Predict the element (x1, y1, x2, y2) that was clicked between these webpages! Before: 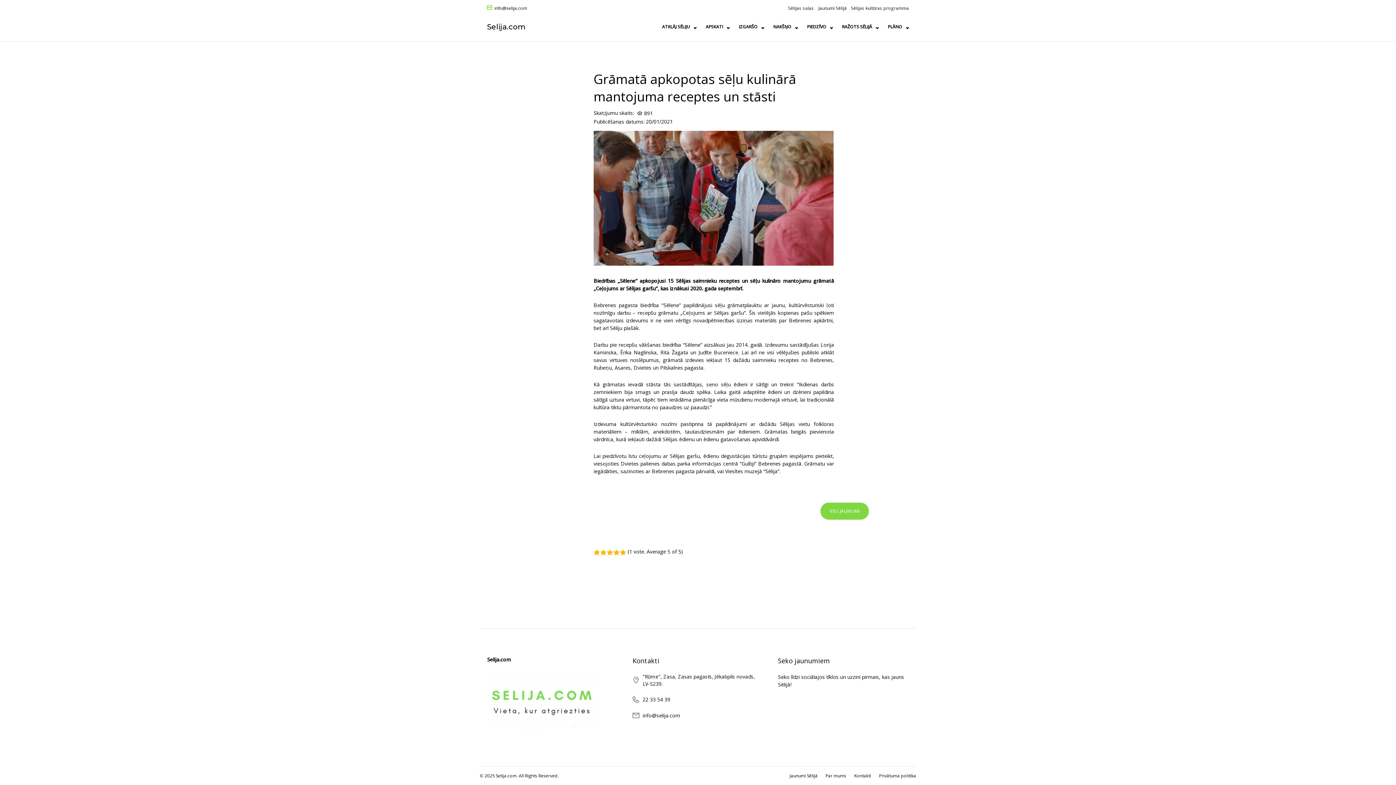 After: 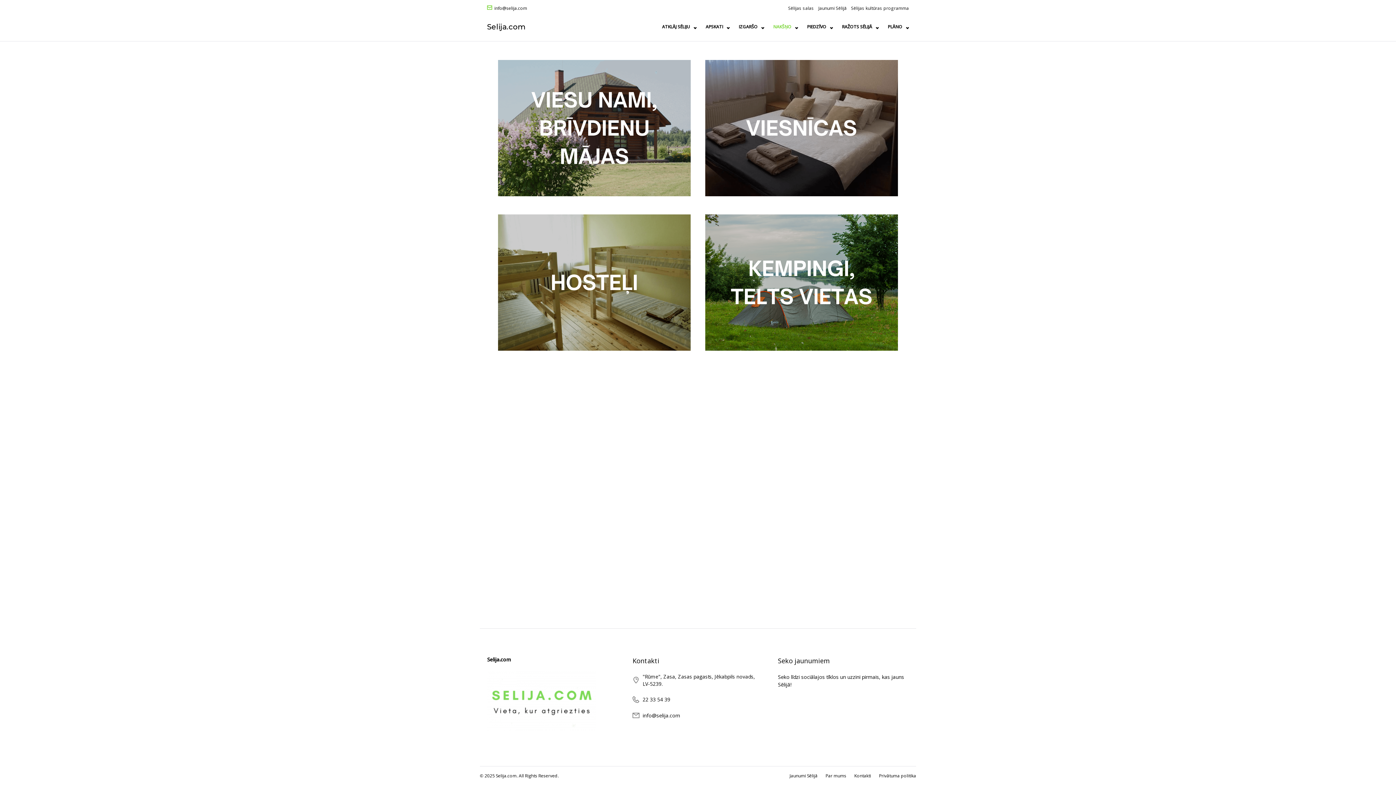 Action: label: NAKŠŅO bbox: (773, 22, 798, 31)